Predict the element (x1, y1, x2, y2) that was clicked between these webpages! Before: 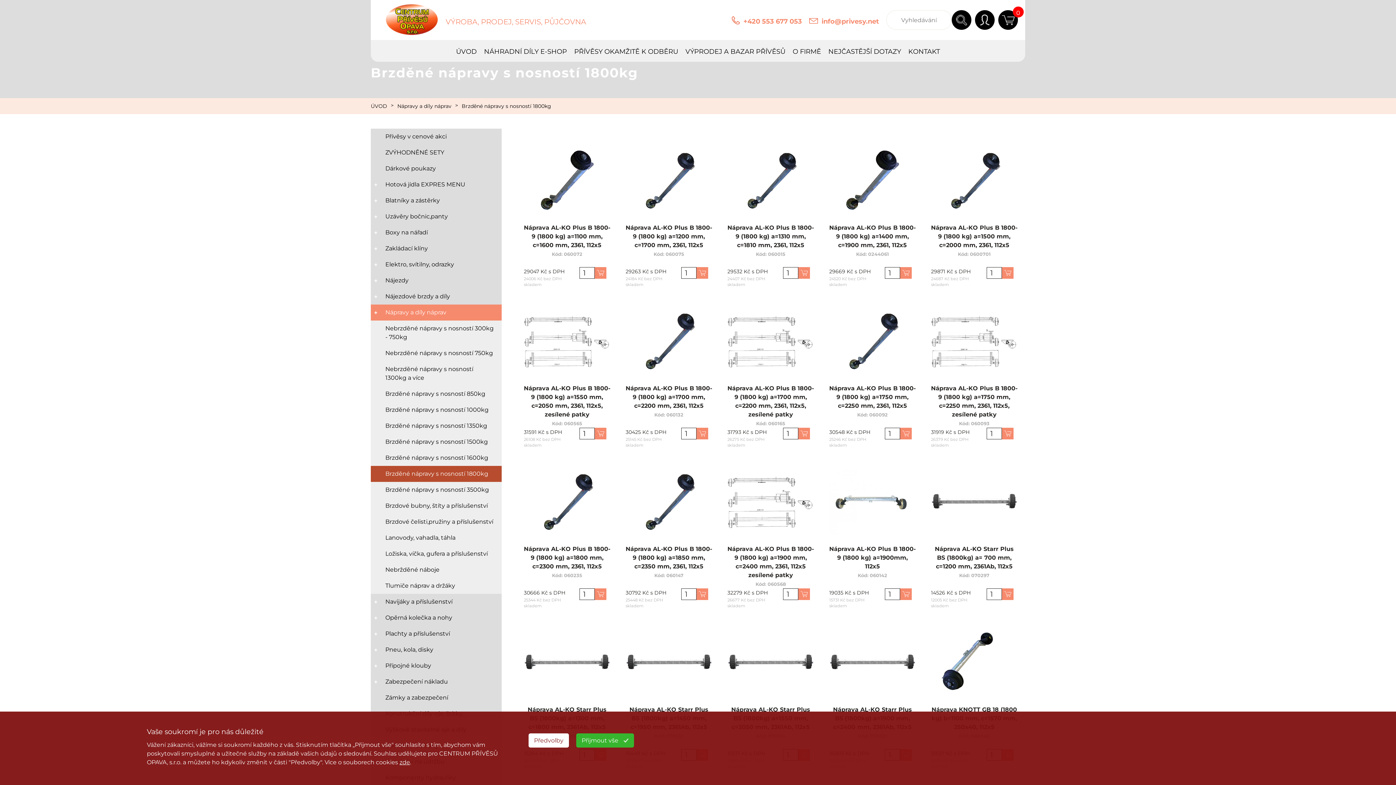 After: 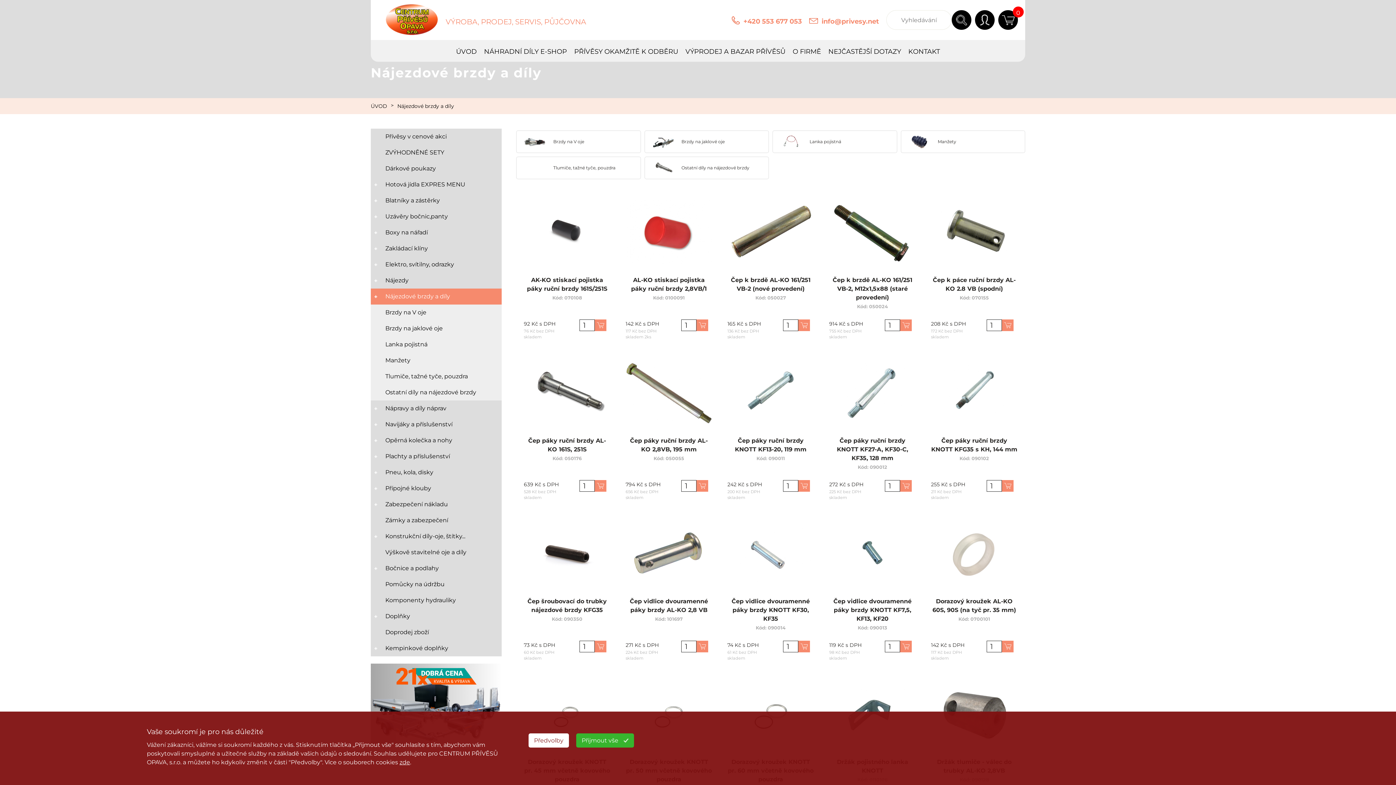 Action: bbox: (370, 288, 501, 304) label: Nájezdové brzdy a díly